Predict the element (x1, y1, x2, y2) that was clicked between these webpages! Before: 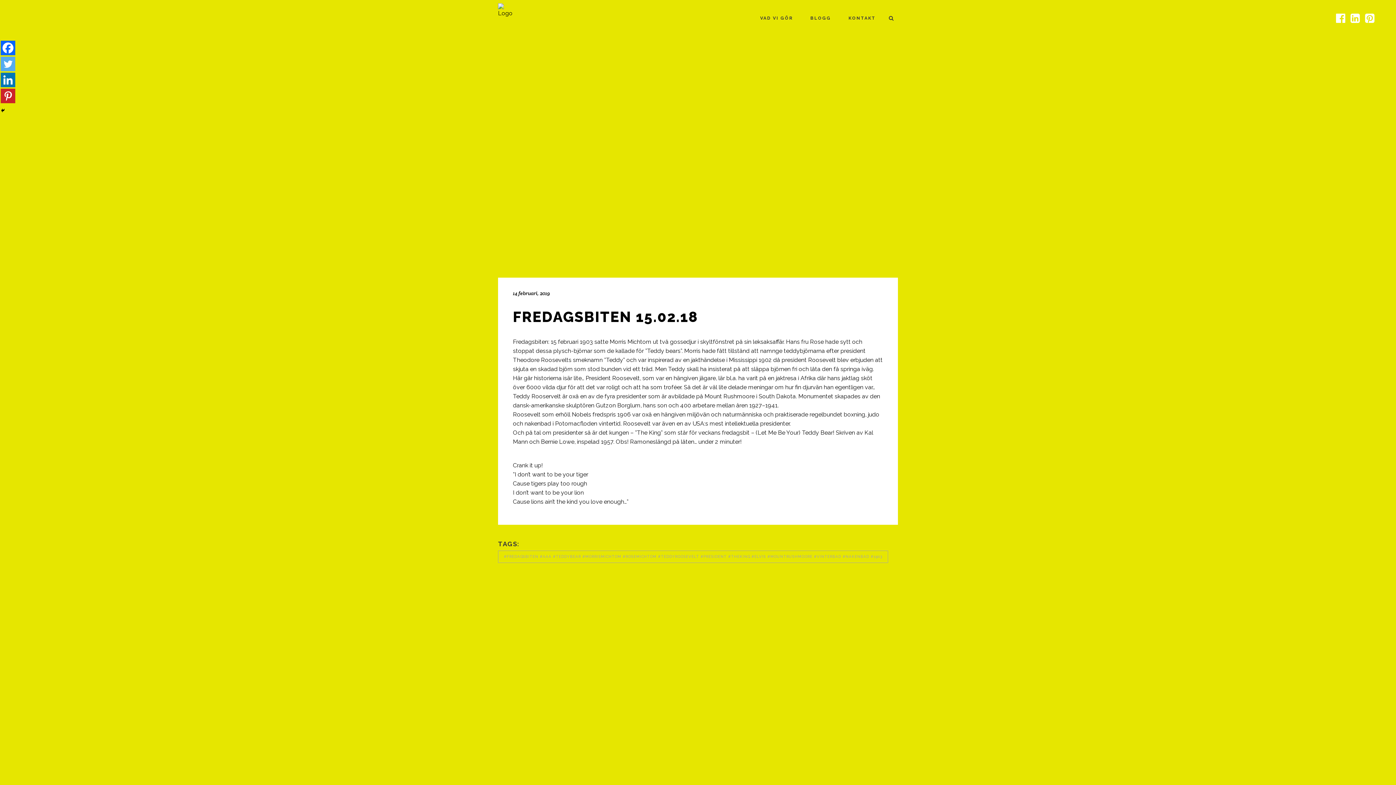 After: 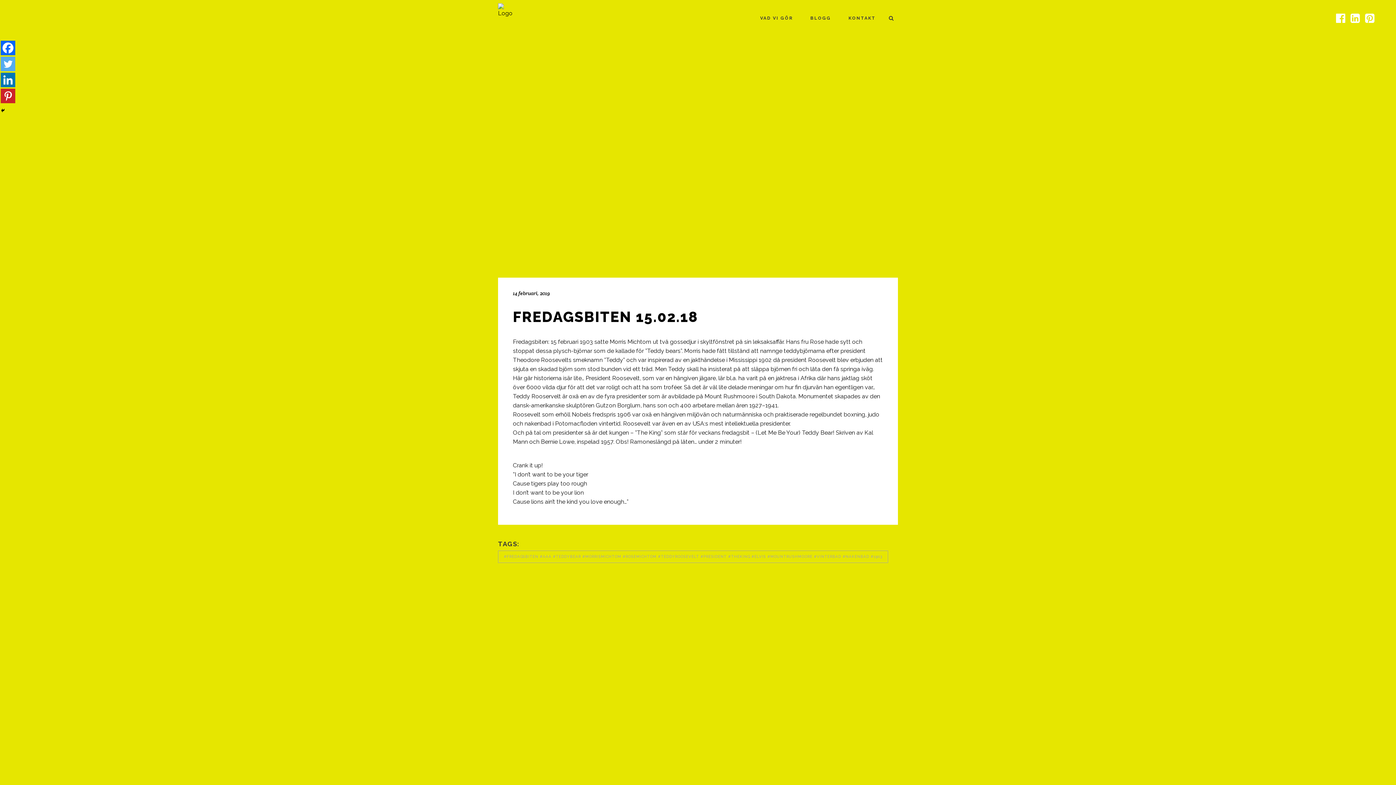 Action: bbox: (0, 56, 15, 71) label: Twitter